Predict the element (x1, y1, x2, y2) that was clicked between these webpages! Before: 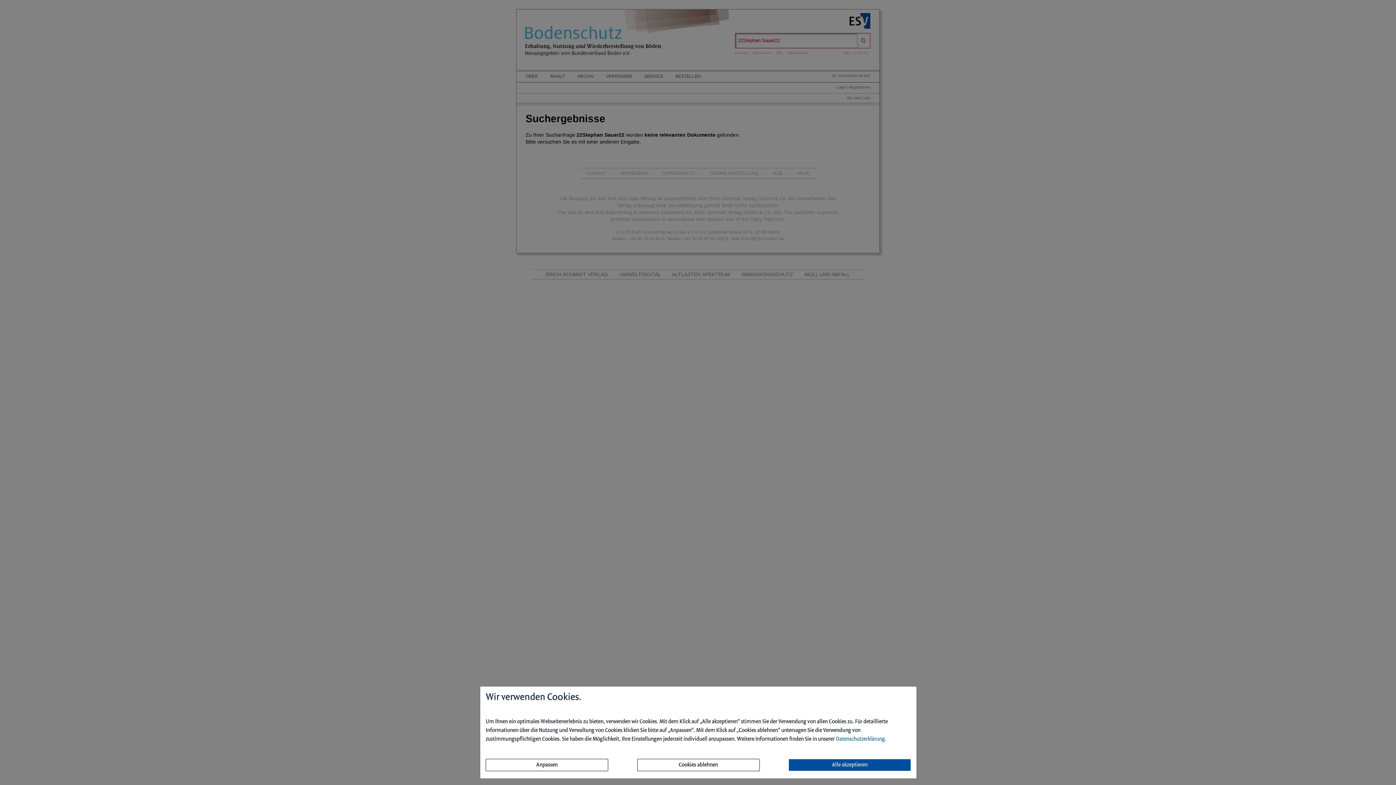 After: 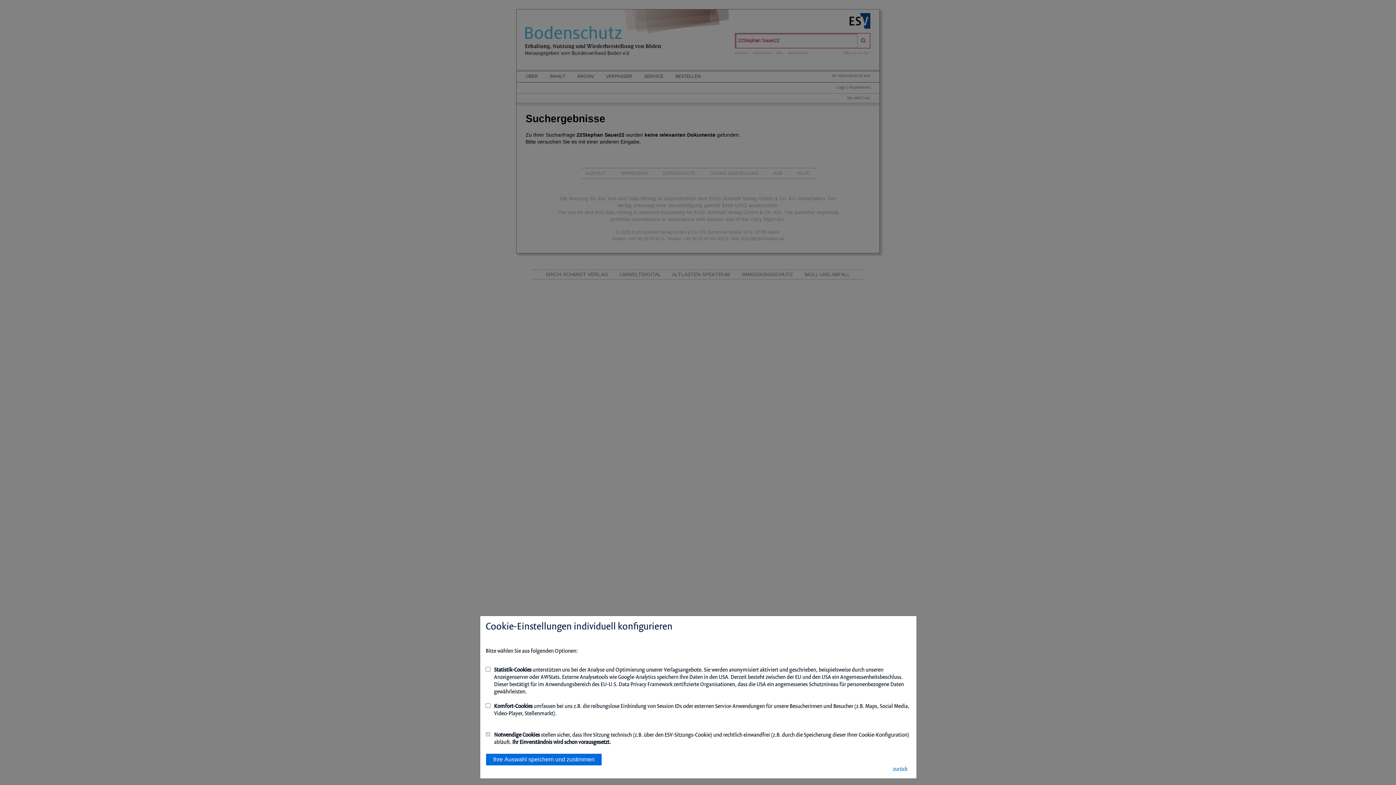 Action: label: Anpassen bbox: (485, 759, 608, 771)